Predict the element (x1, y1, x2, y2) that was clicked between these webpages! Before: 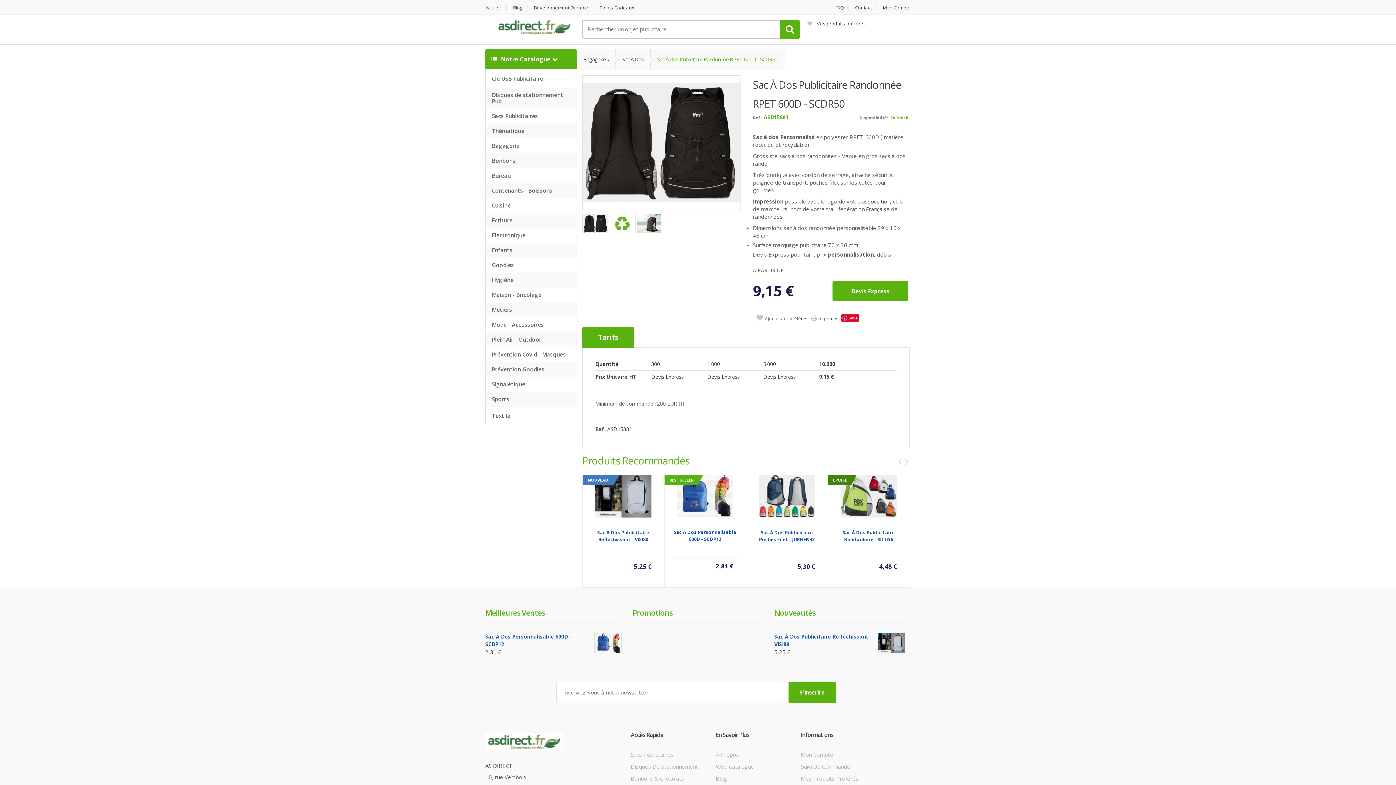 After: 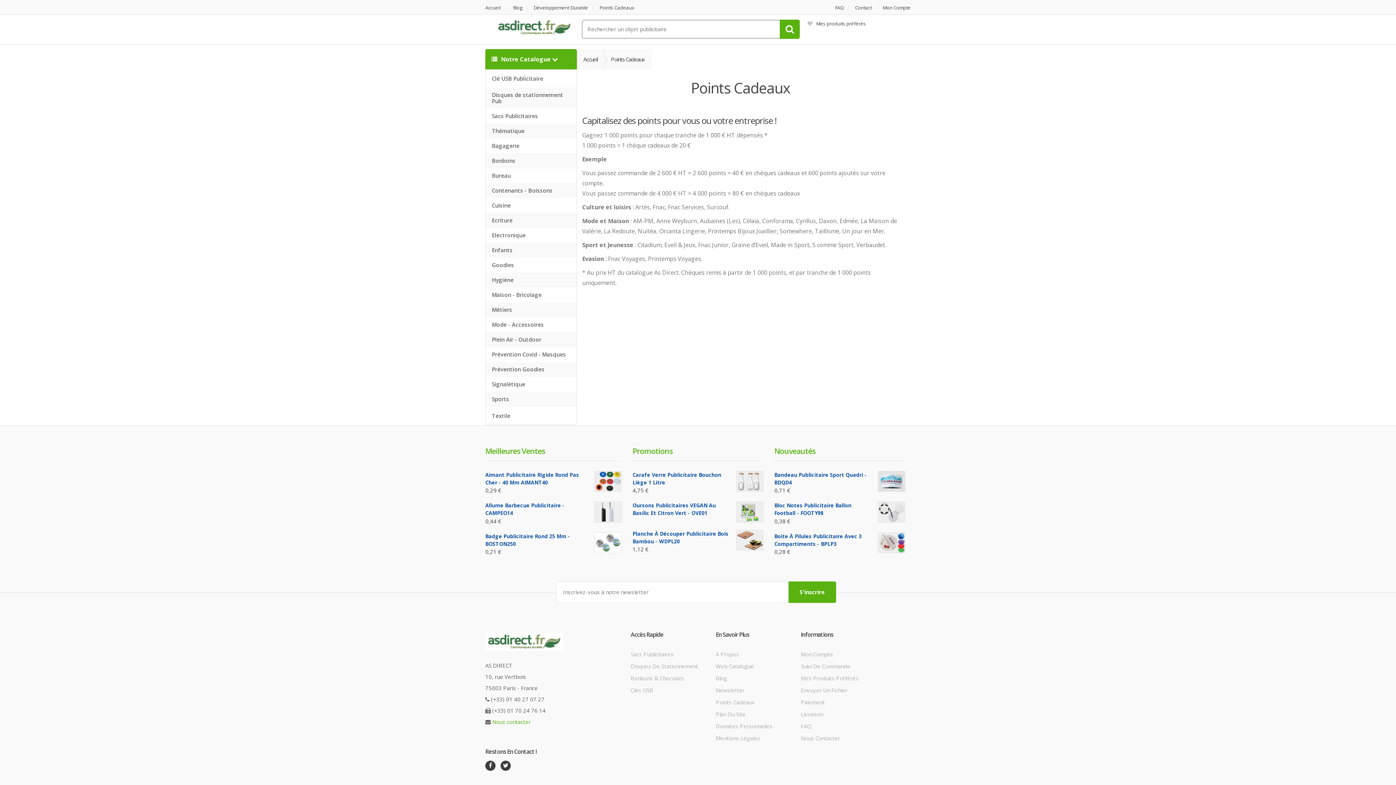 Action: bbox: (594, 5, 639, 10) label: Points Cadeaux